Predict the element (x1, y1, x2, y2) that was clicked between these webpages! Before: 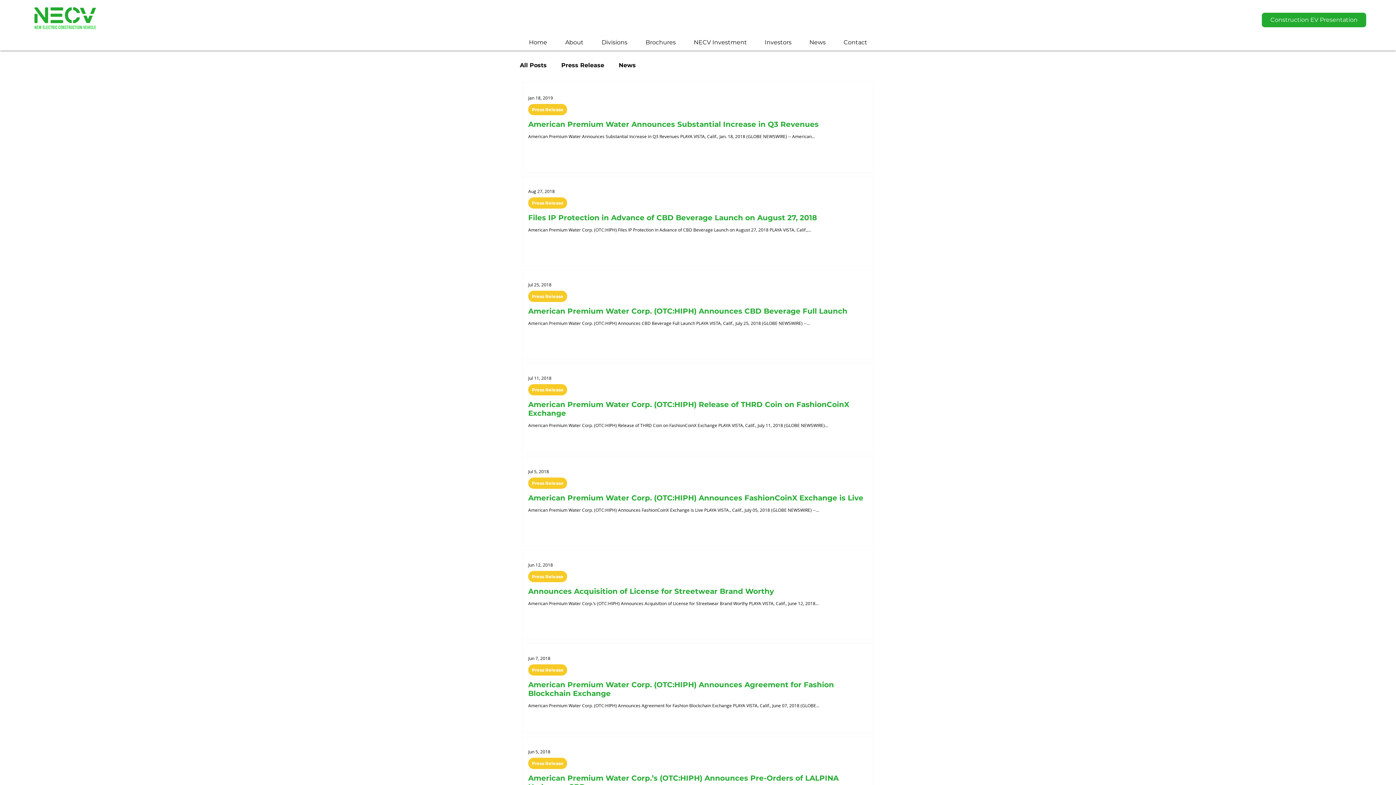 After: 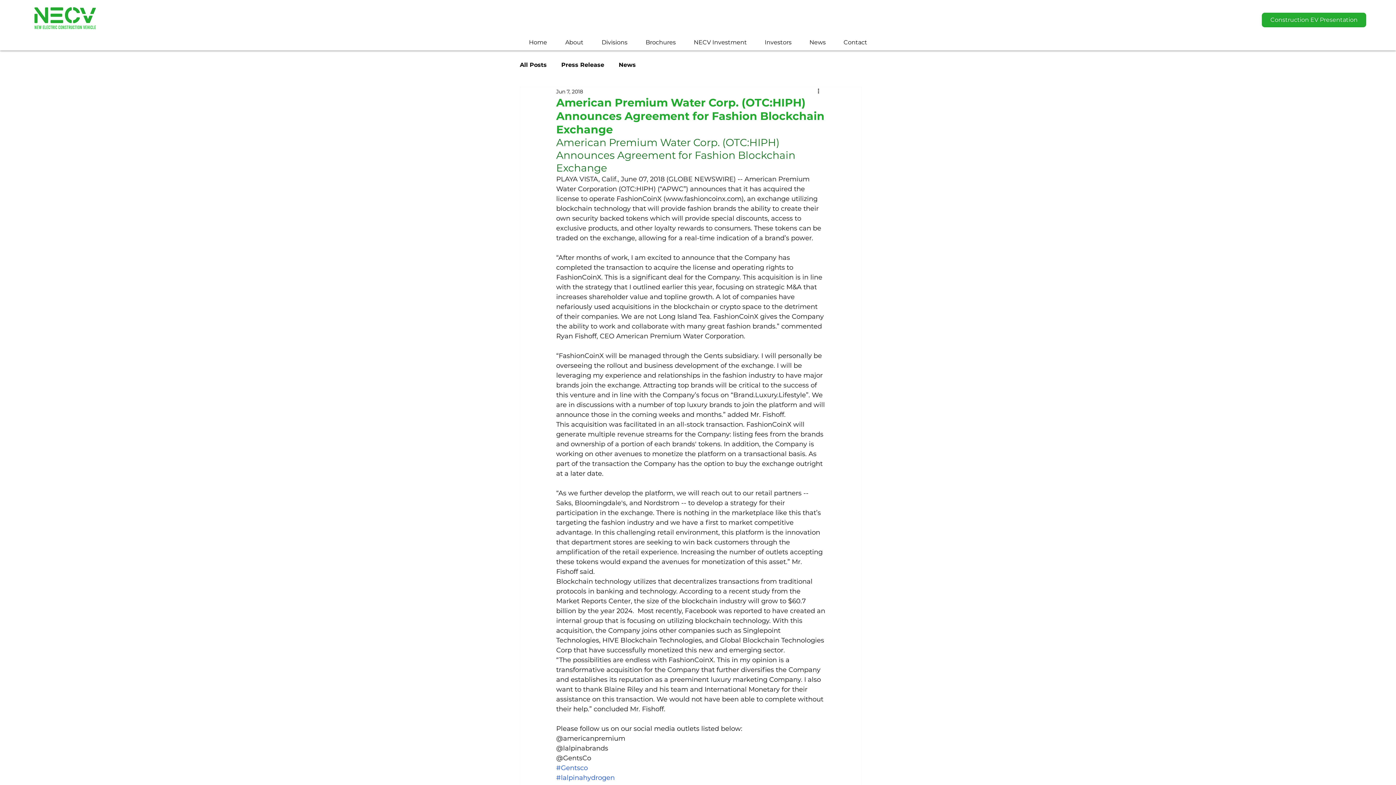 Action: label: American Premium Water Corp. (OTC:HIPH) Announces Agreement for Fashion Blockchain Exchange bbox: (528, 680, 868, 702)